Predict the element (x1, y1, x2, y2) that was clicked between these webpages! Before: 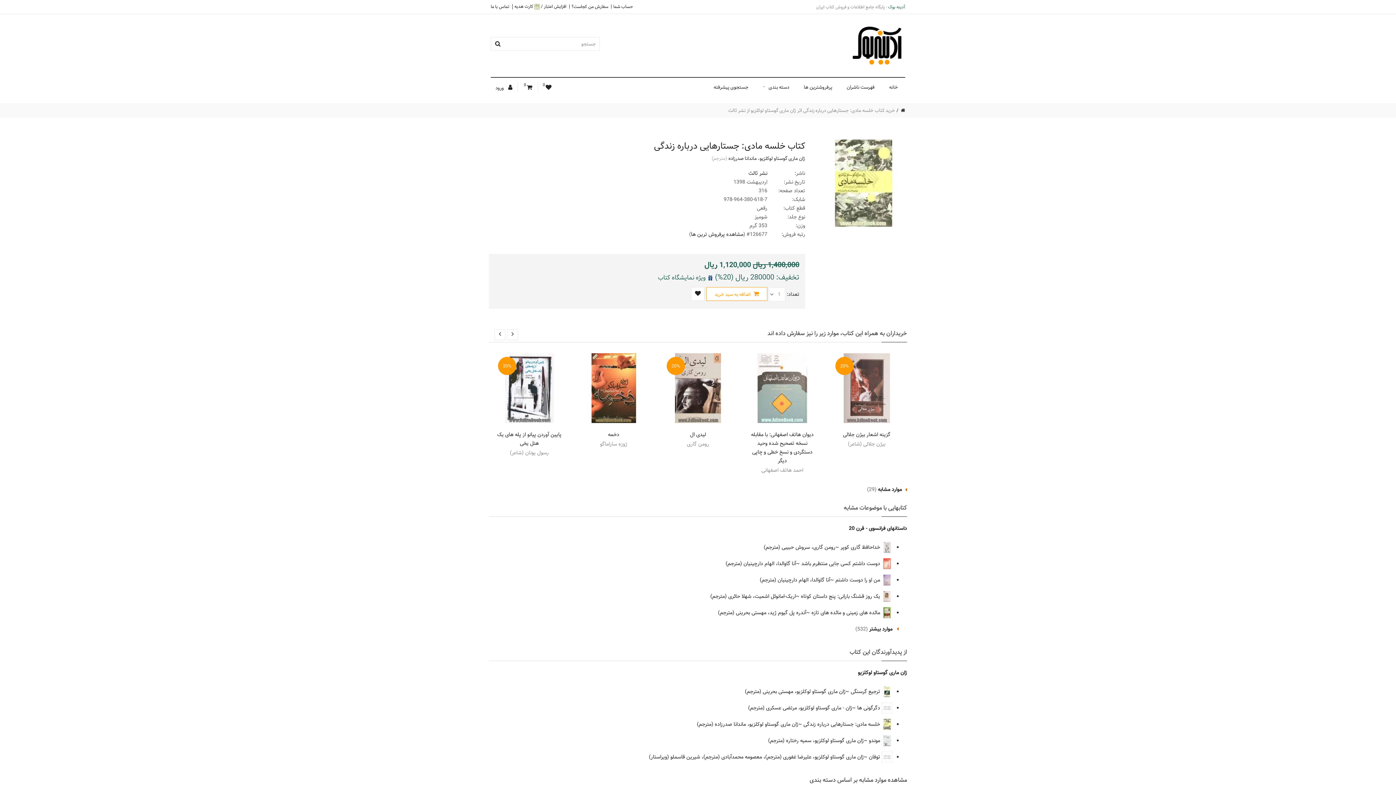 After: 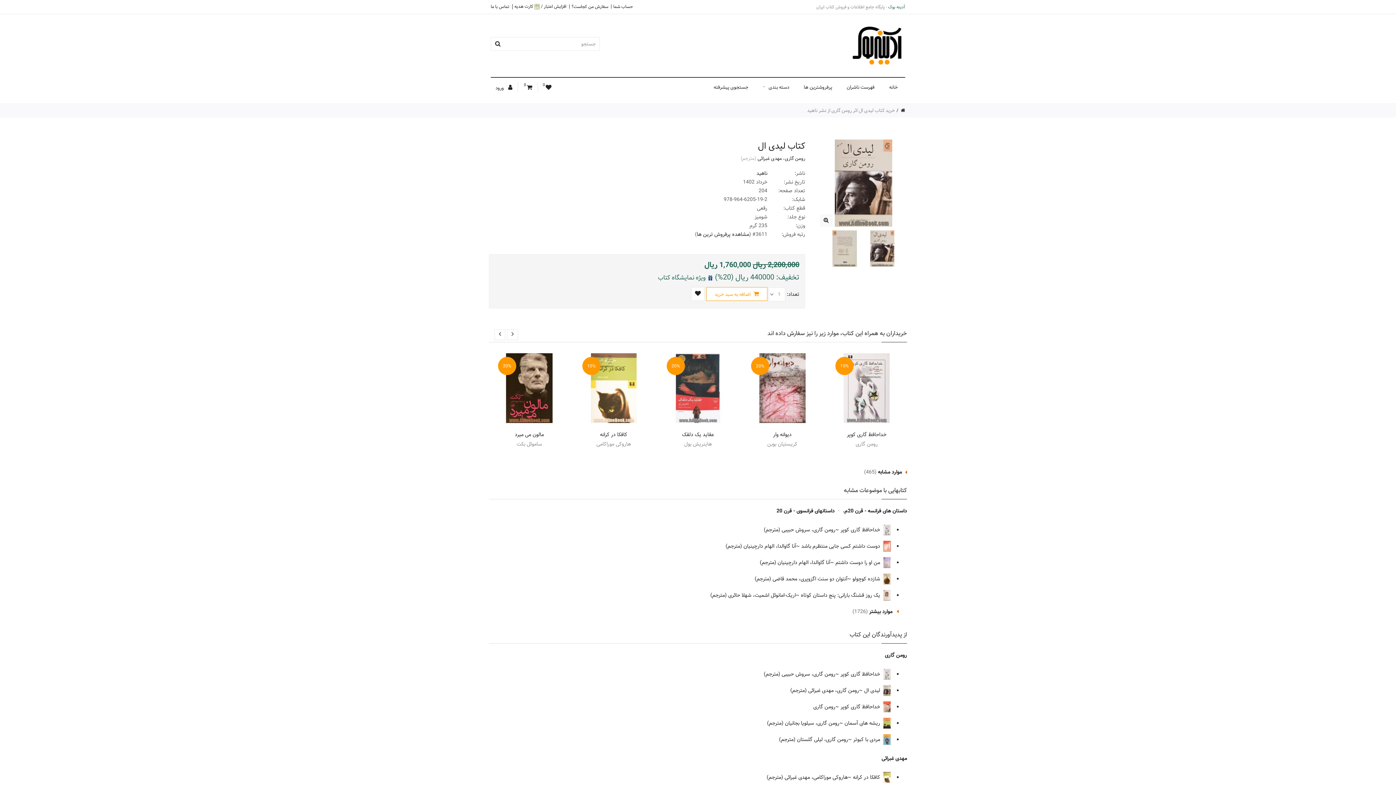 Action: bbox: (690, 430, 706, 439) label: لیدی ال